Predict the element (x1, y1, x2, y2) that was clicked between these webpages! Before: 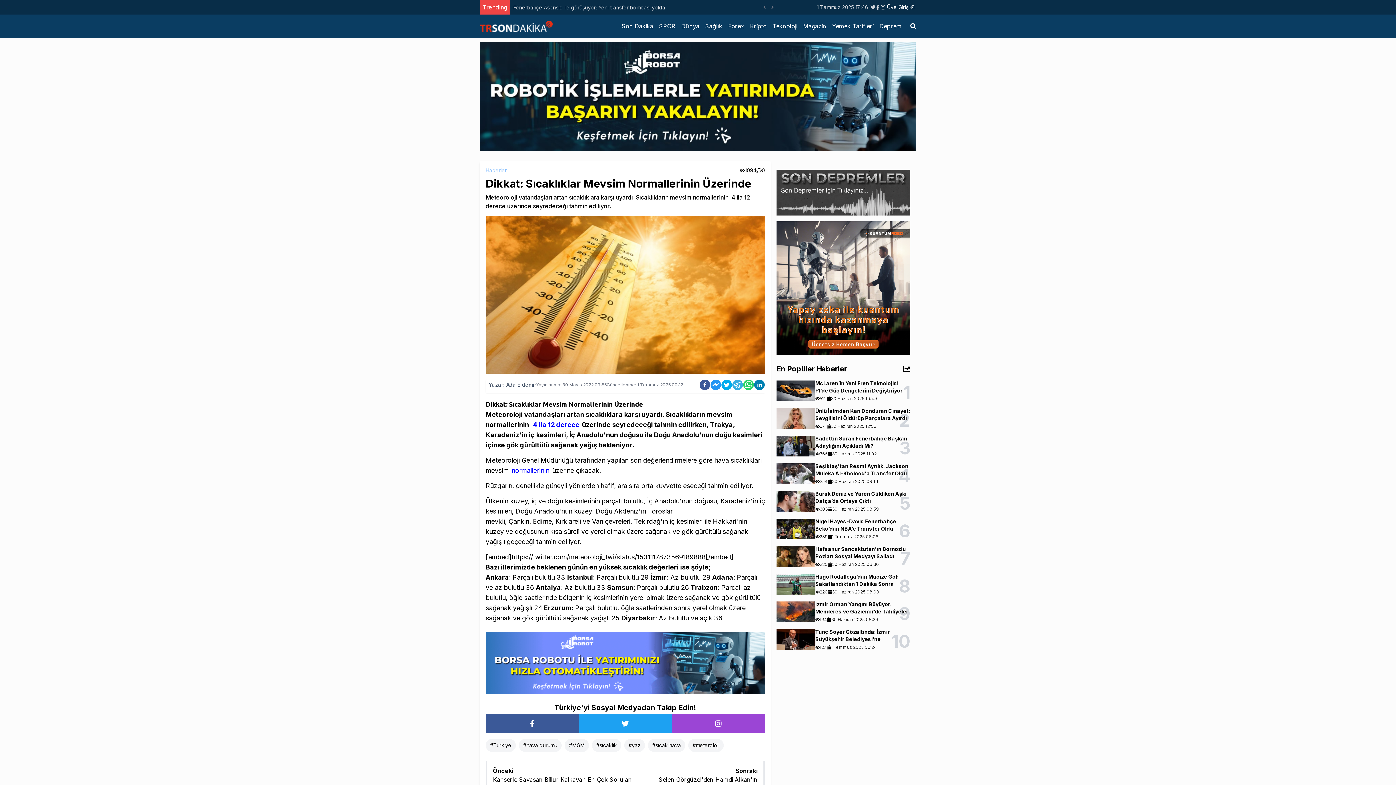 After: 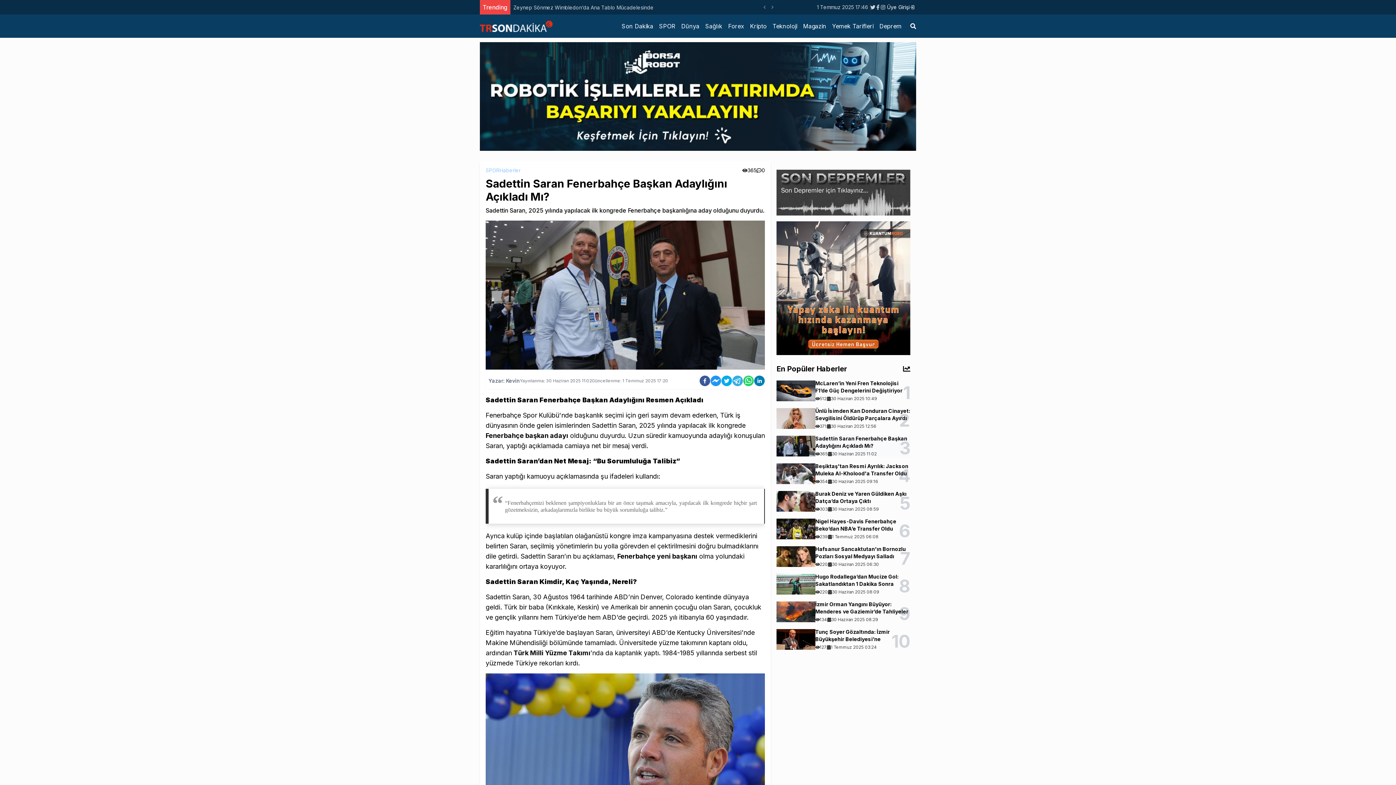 Action: bbox: (776, 435, 910, 457) label: Sadettin Saran Fenerbahçe Başkan Adaylığını Açıkladı Mı?
365
30 Haziran 2025 11:02
3